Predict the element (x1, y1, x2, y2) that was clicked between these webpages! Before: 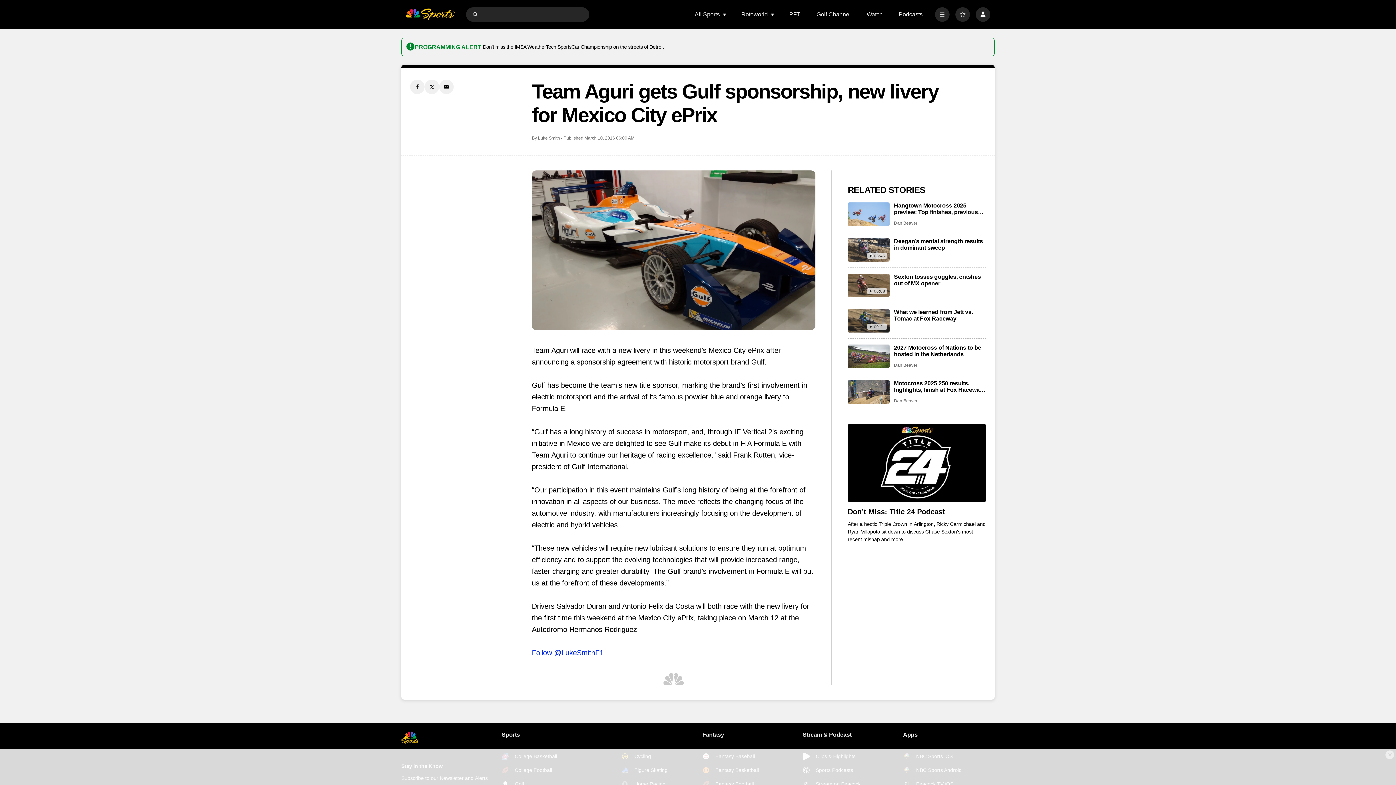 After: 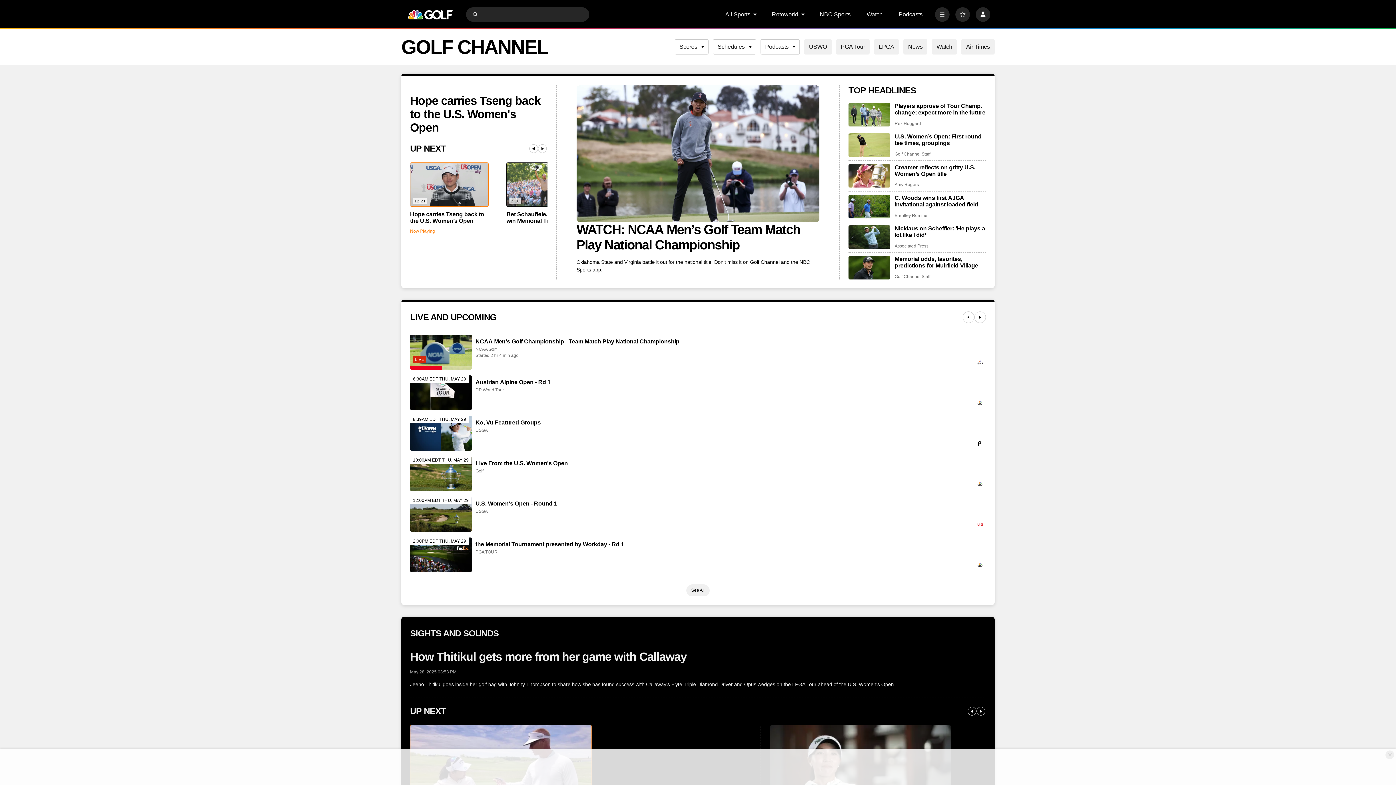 Action: label: Golf Channel bbox: (816, 11, 850, 17)